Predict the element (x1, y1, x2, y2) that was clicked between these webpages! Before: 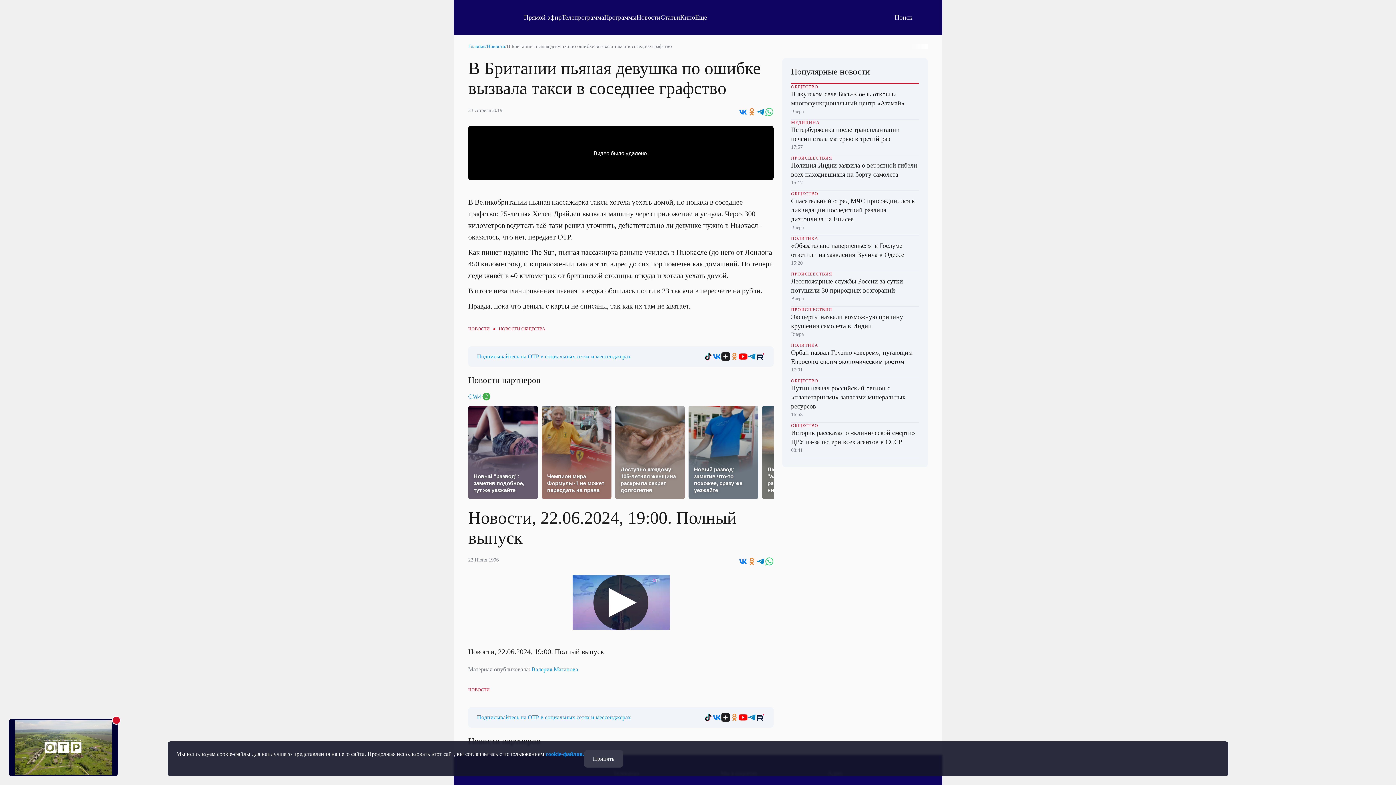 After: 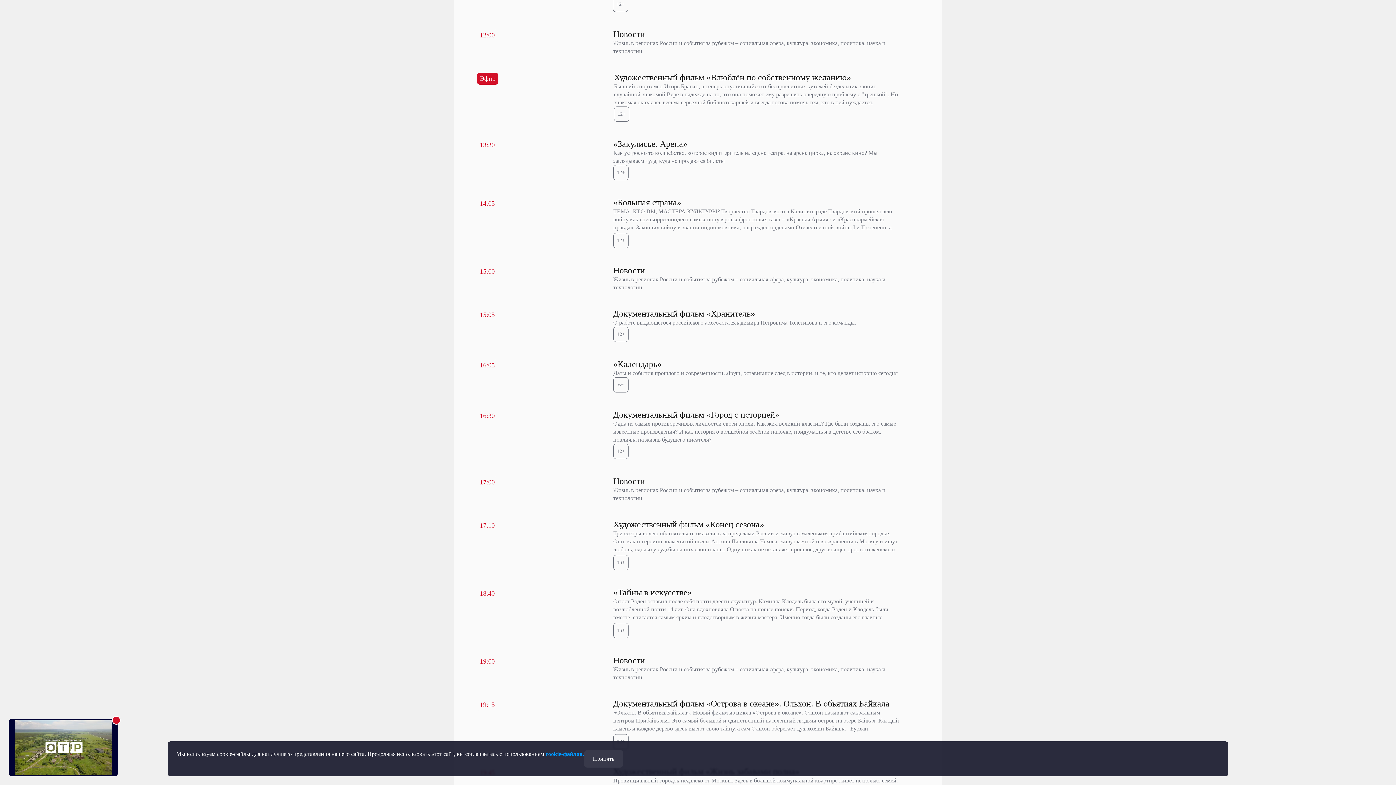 Action: label: Телепрограмма bbox: (561, 13, 604, 21)